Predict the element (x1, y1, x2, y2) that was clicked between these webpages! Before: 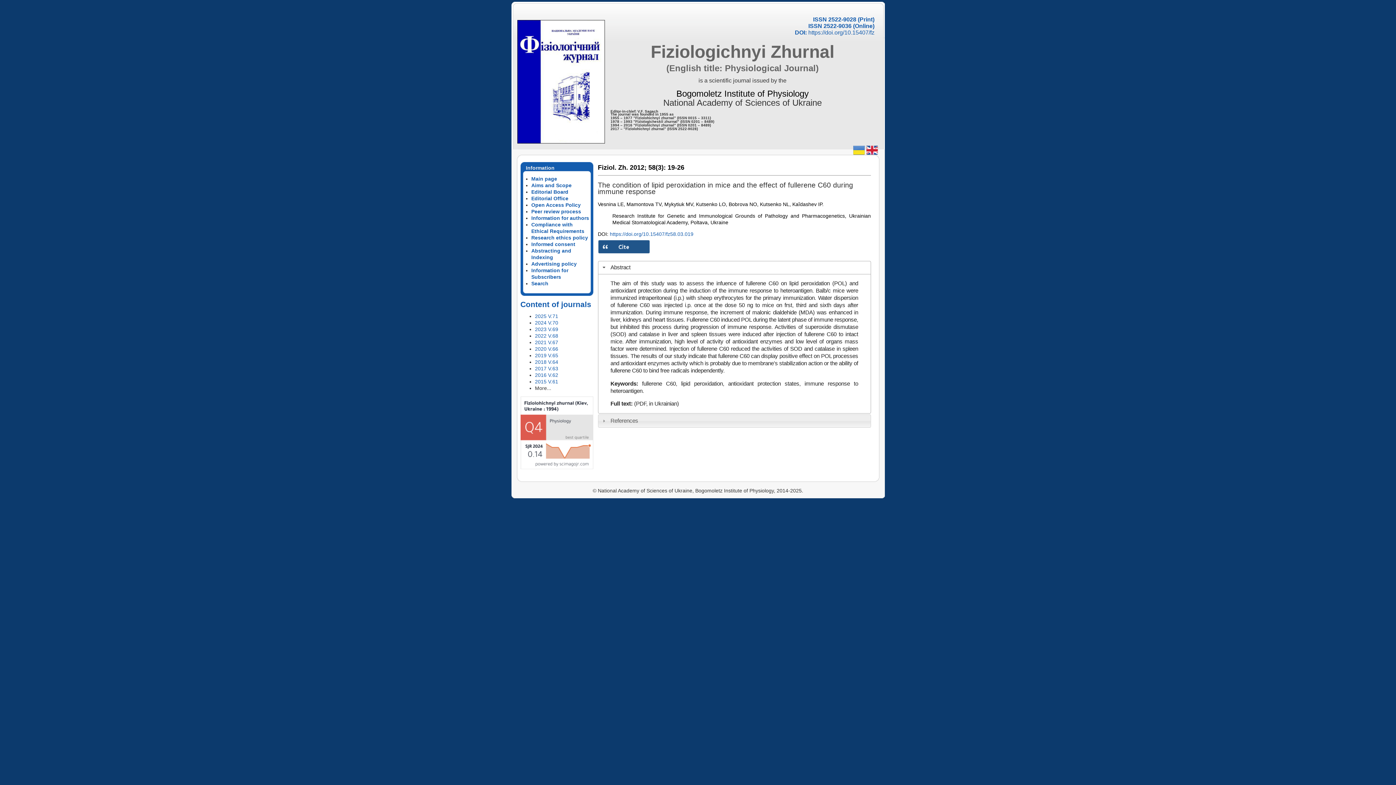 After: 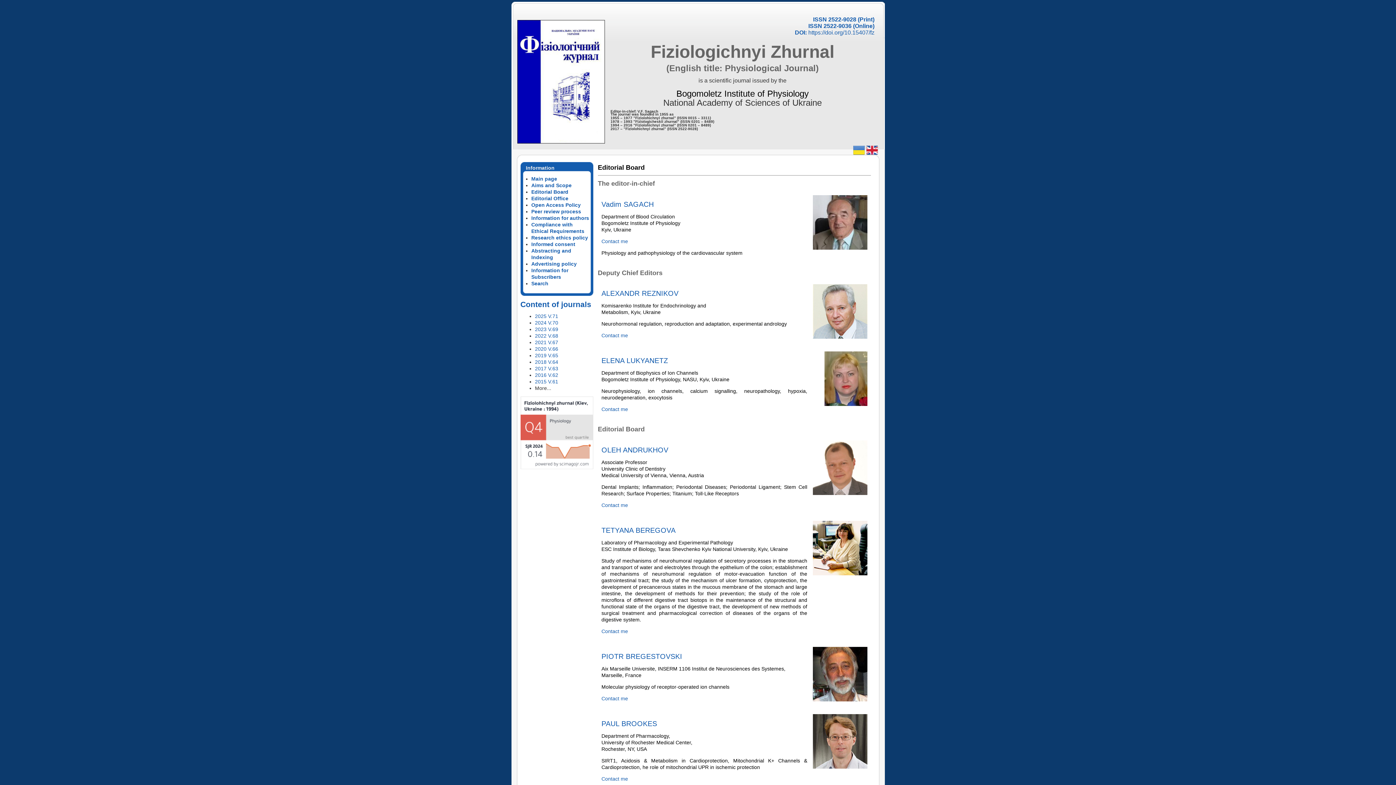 Action: label: Editorial Board bbox: (531, 189, 568, 194)